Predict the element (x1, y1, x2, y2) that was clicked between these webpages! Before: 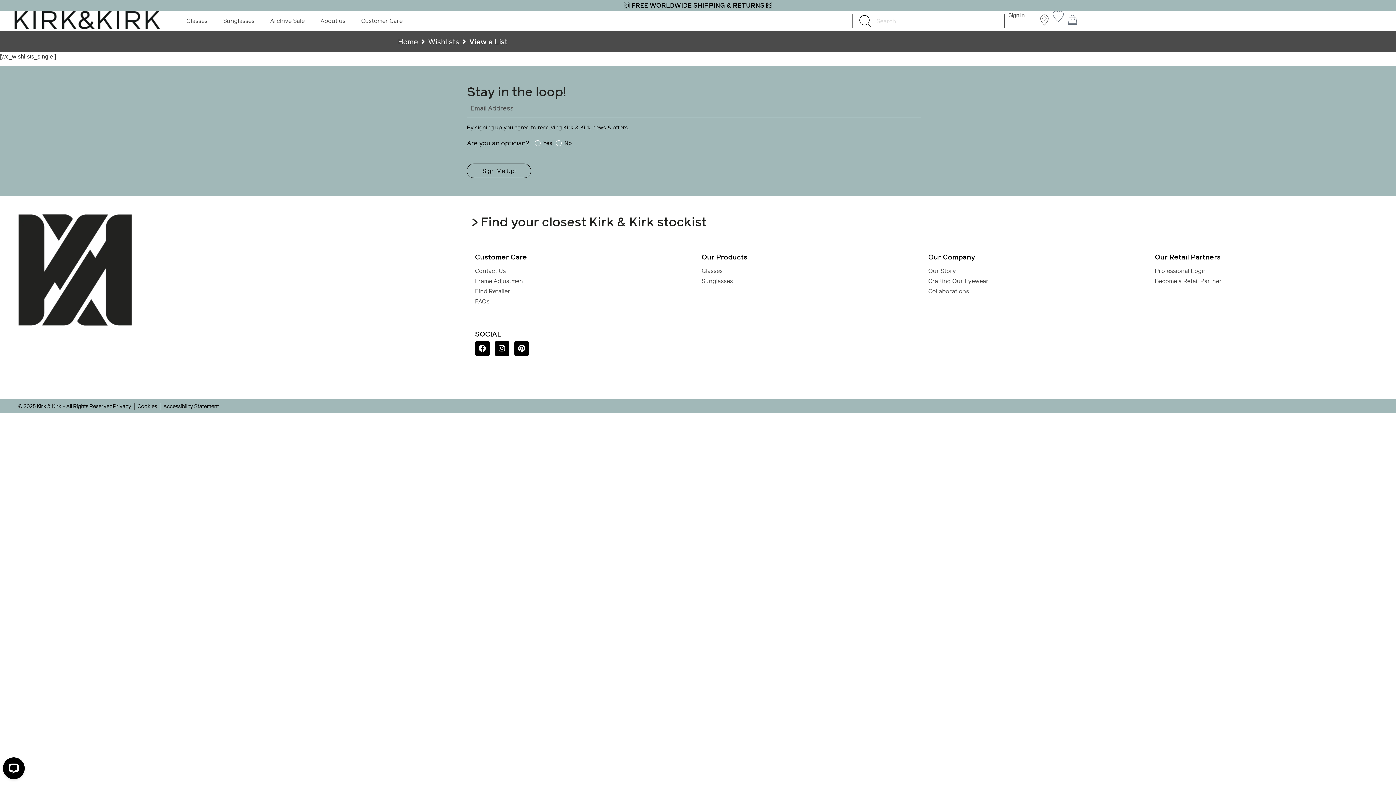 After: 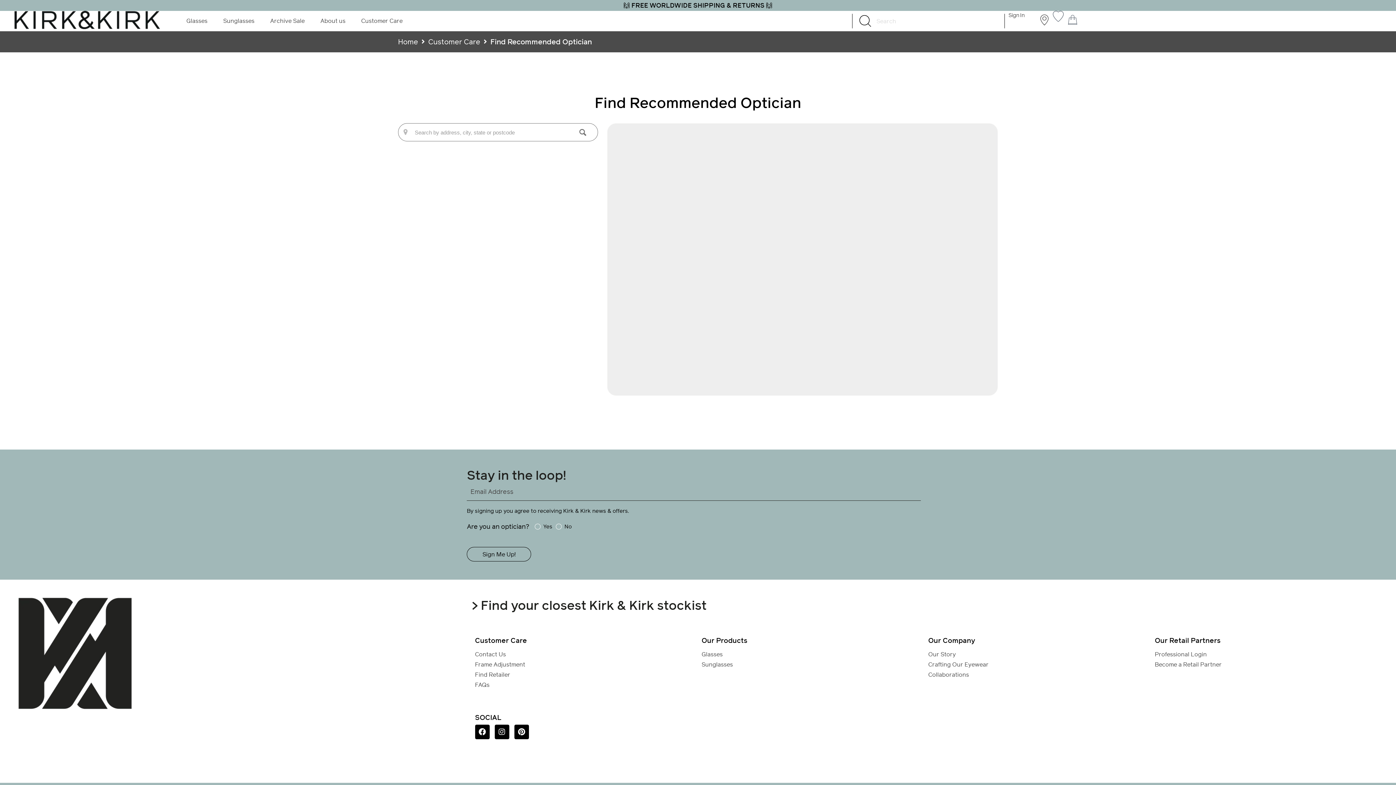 Action: label: > Find your closest Kirk & Kirk stockist bbox: (471, 213, 706, 230)